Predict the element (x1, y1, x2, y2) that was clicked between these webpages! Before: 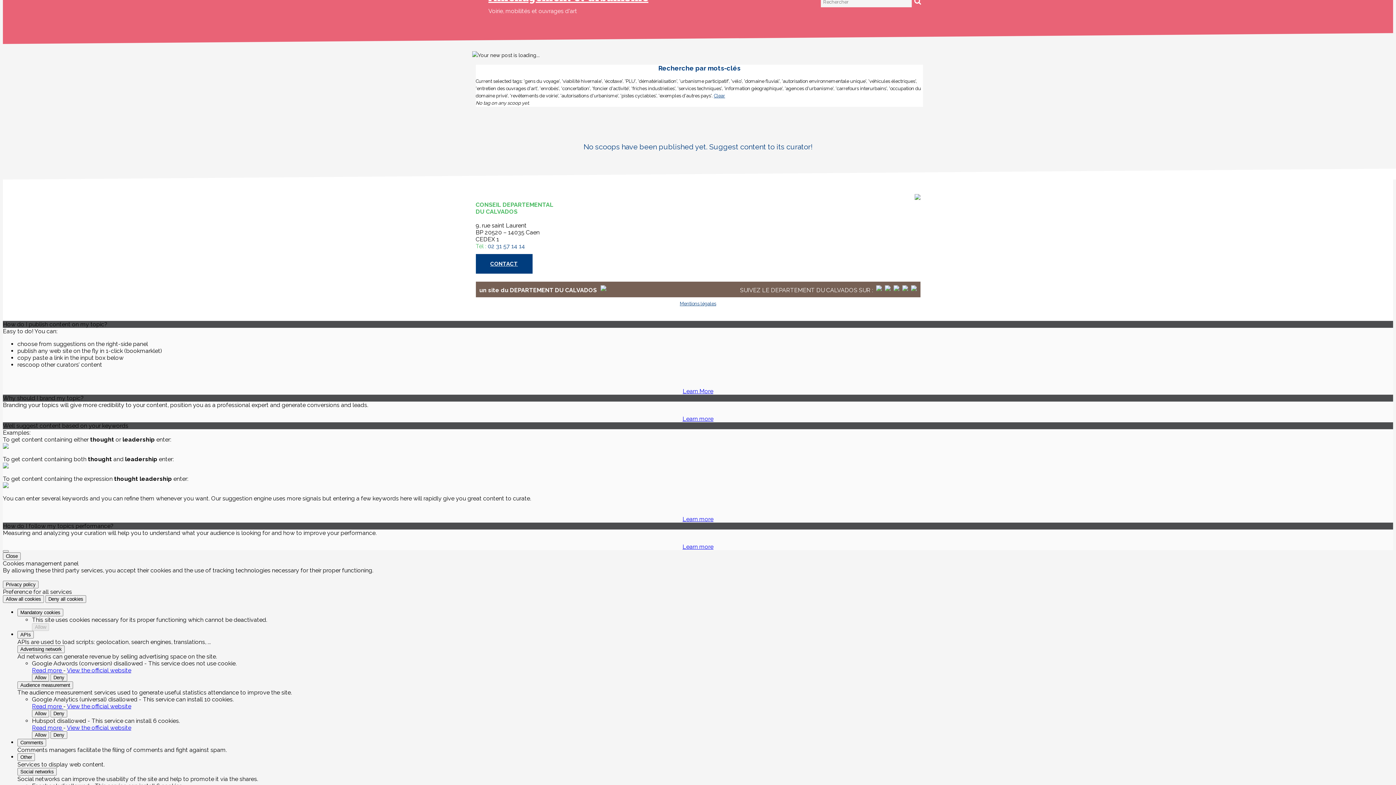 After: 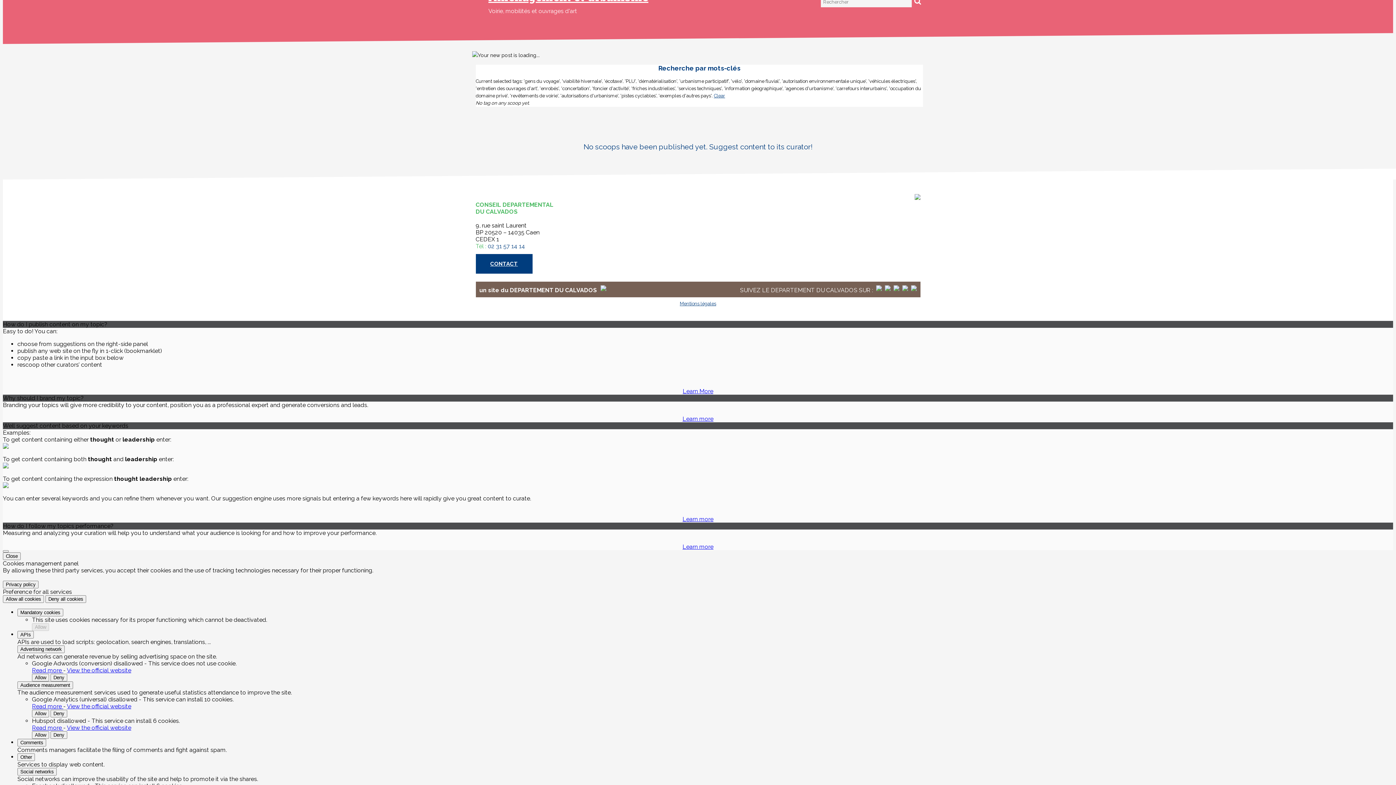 Action: label: Recherche par mots-clés bbox: (658, 64, 740, 72)